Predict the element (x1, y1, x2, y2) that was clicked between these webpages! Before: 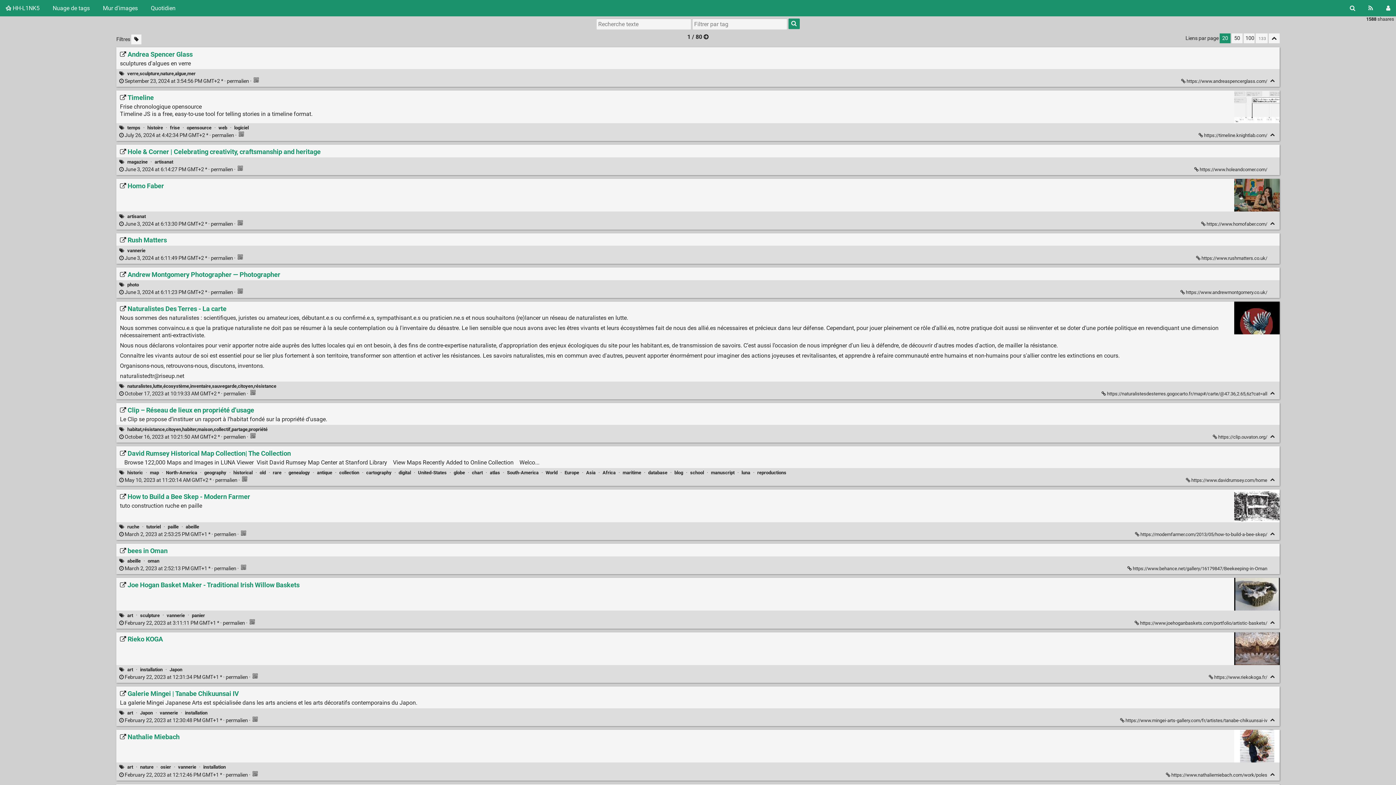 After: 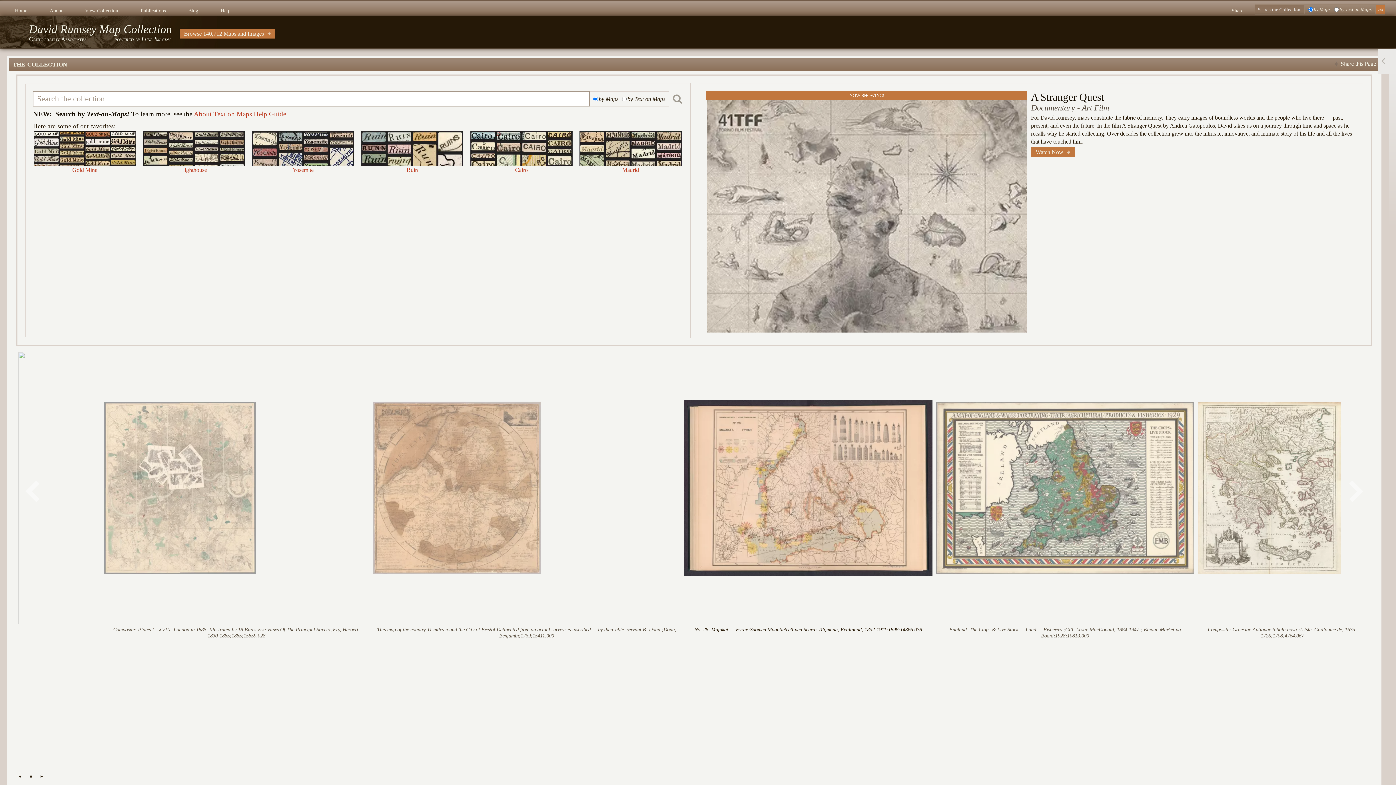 Action: bbox: (1186, 477, 1268, 483) label: David Rumsey Historical Map Collection| The Collection